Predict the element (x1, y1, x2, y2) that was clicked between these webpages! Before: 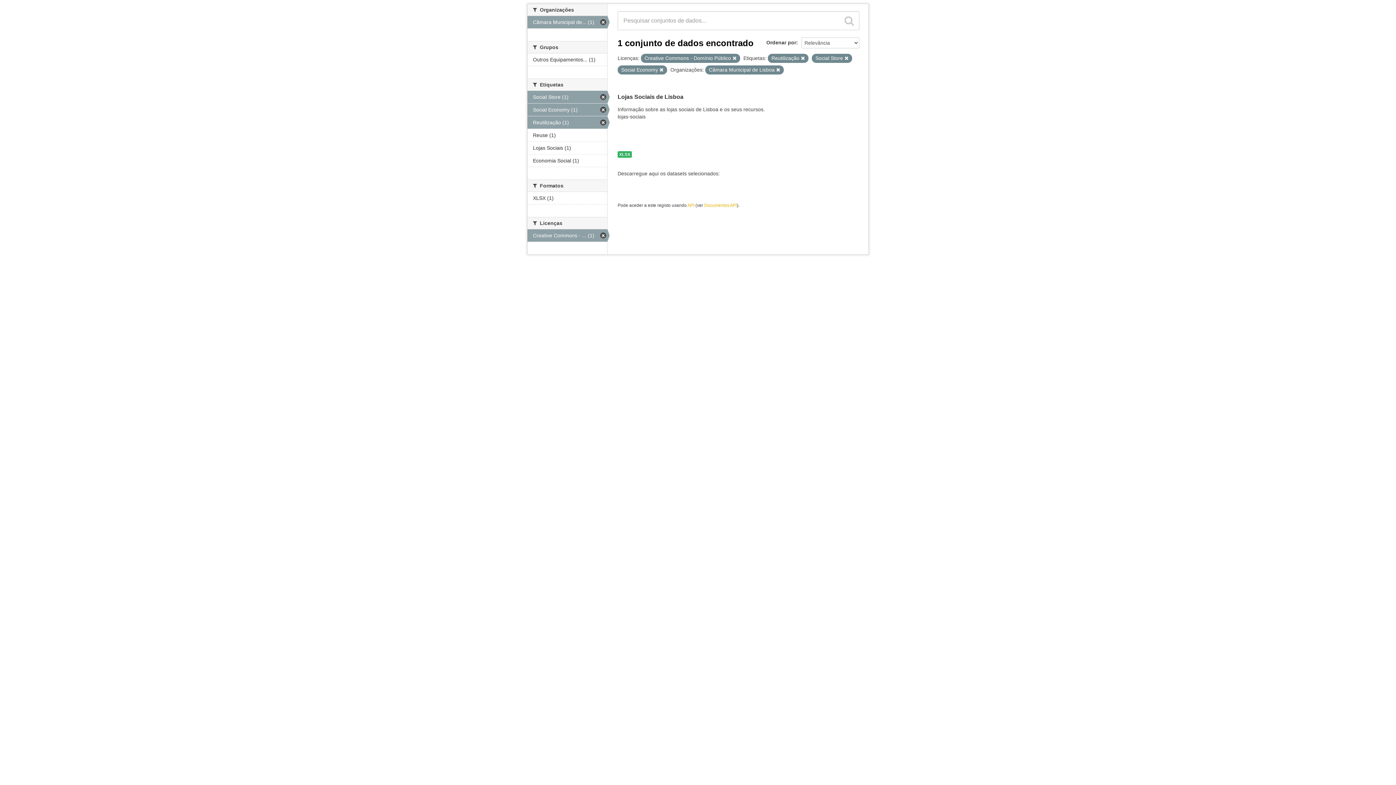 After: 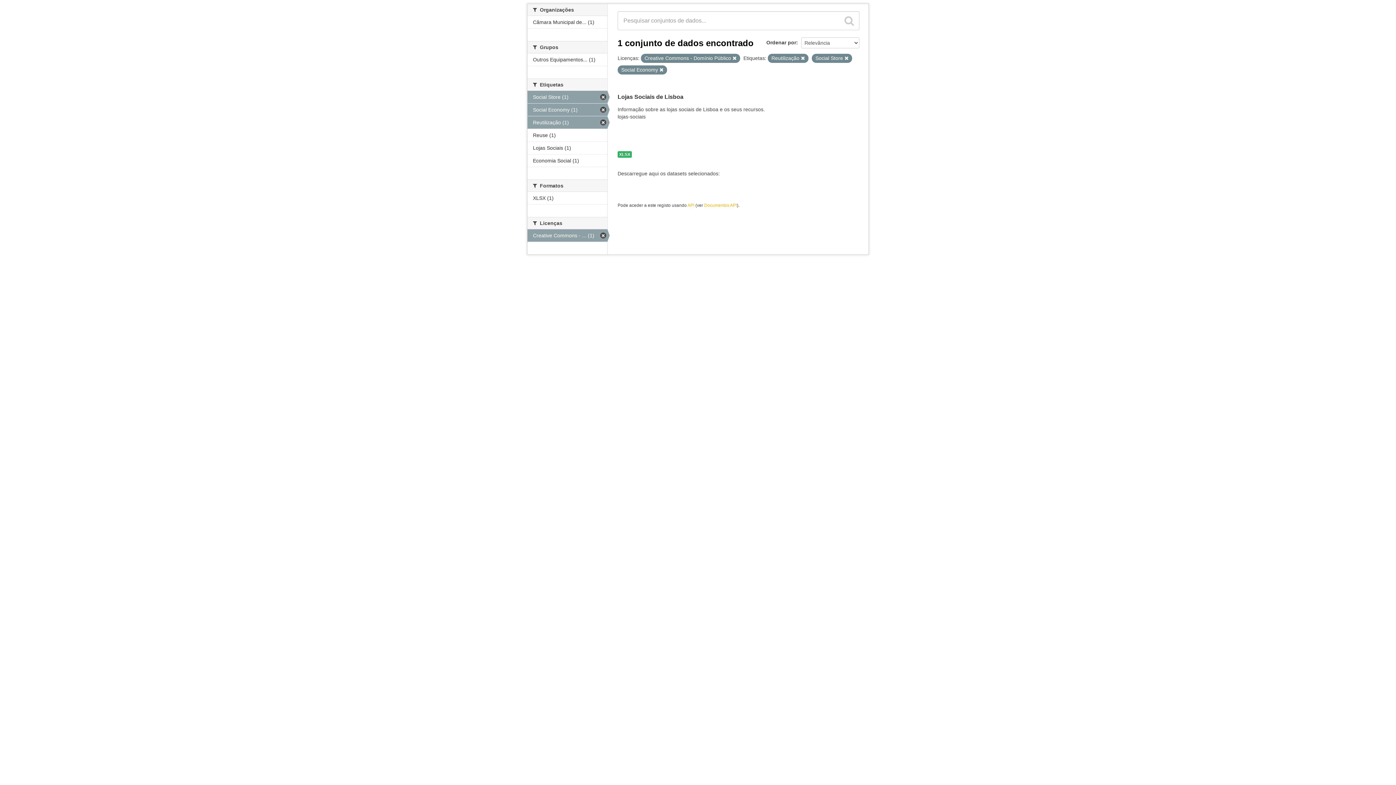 Action: bbox: (527, 16, 607, 28) label: Câmara Municipal de... (1)